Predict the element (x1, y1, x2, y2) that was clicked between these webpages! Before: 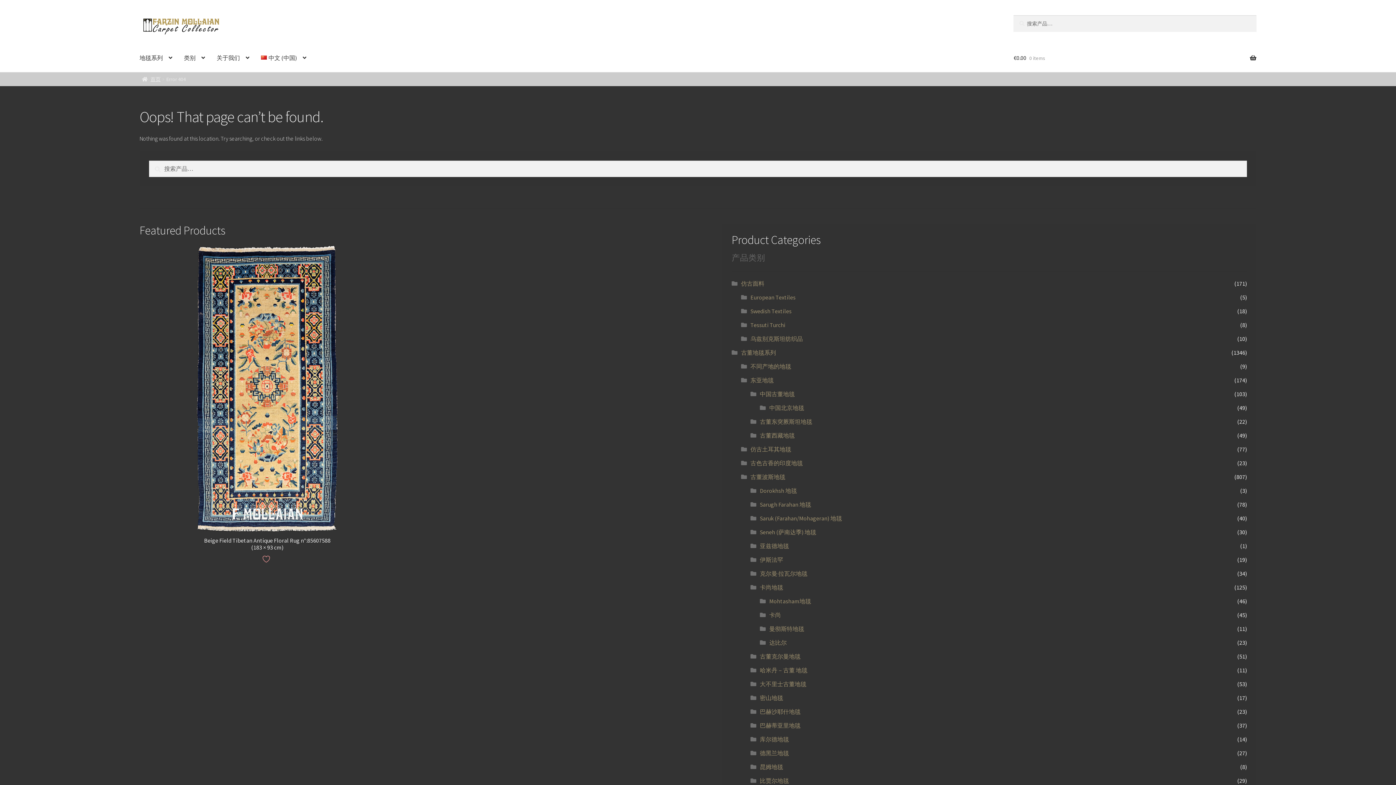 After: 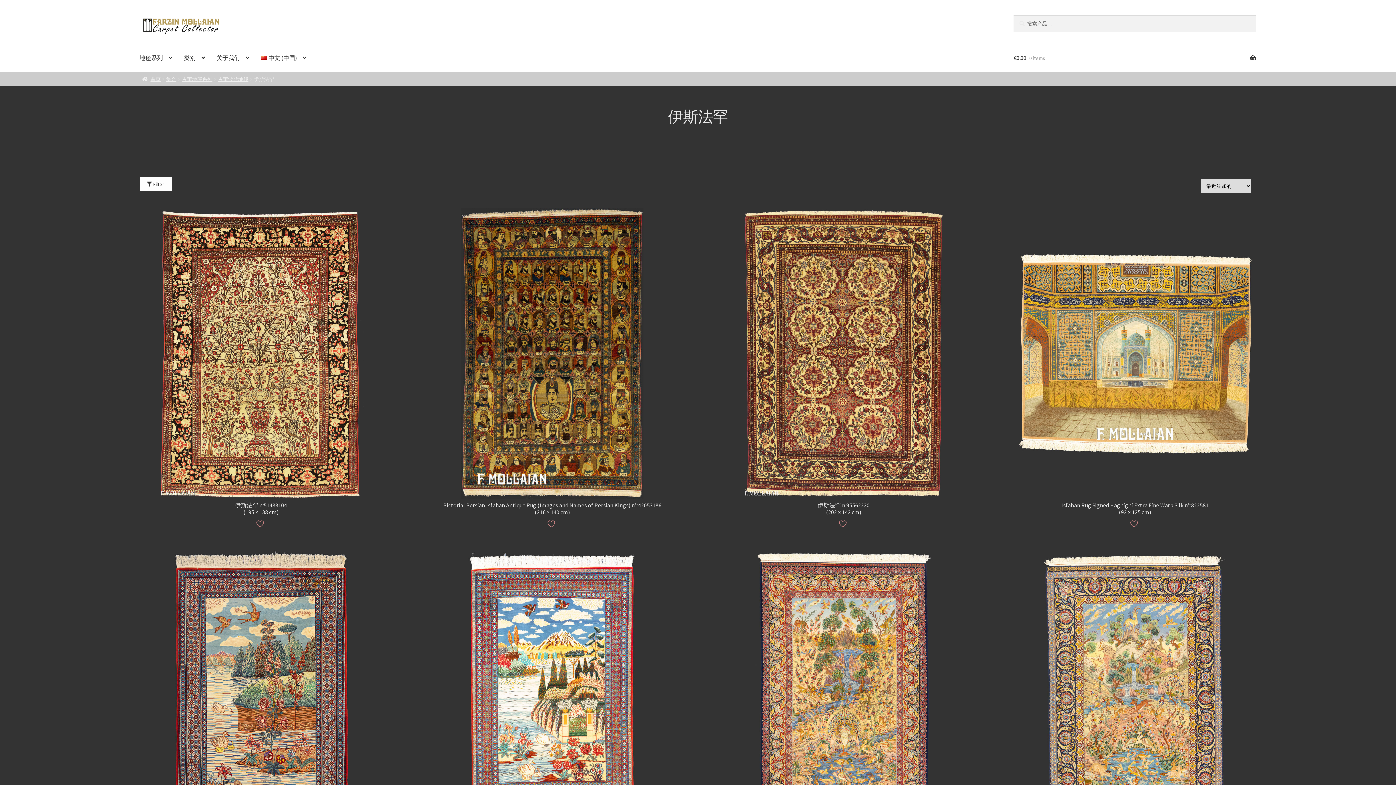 Action: bbox: (760, 556, 783, 563) label: 伊斯法罕